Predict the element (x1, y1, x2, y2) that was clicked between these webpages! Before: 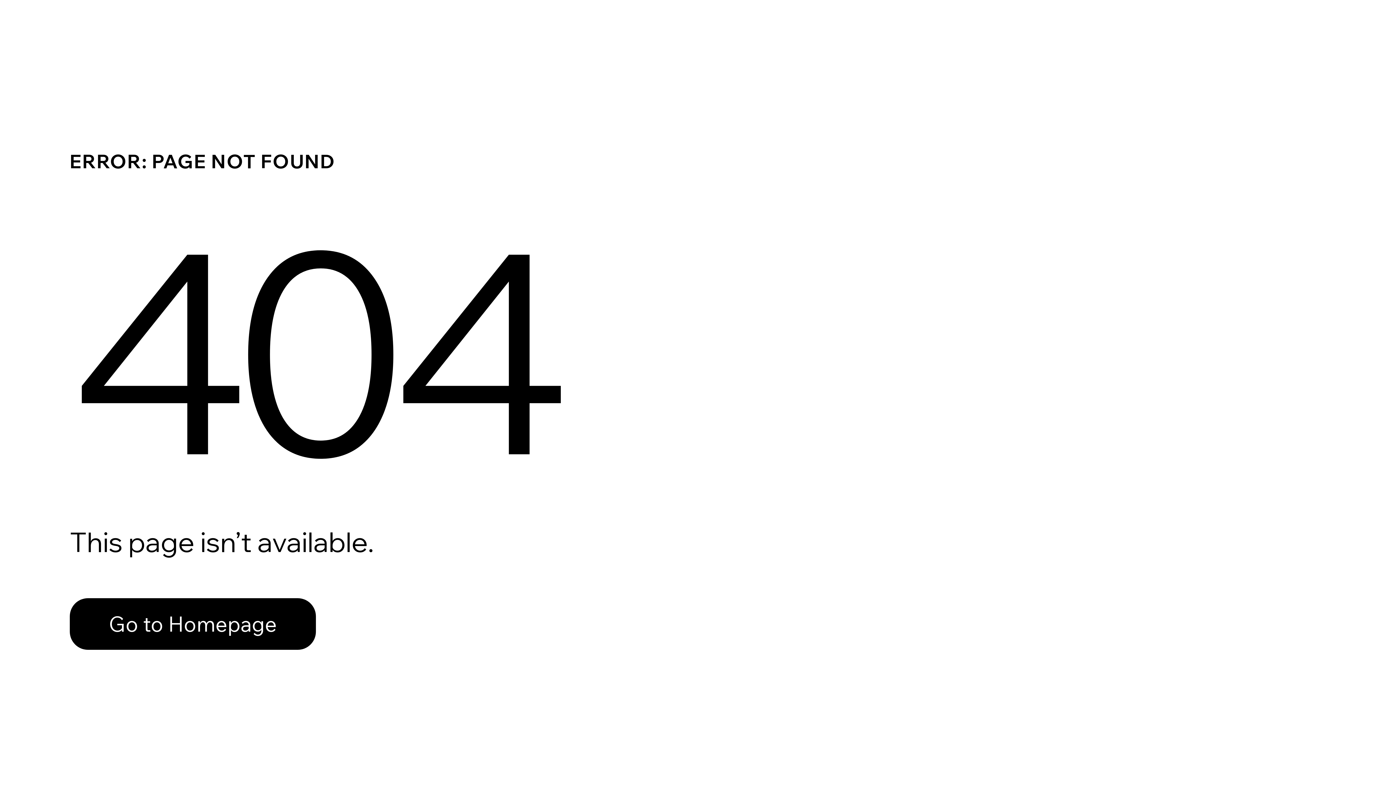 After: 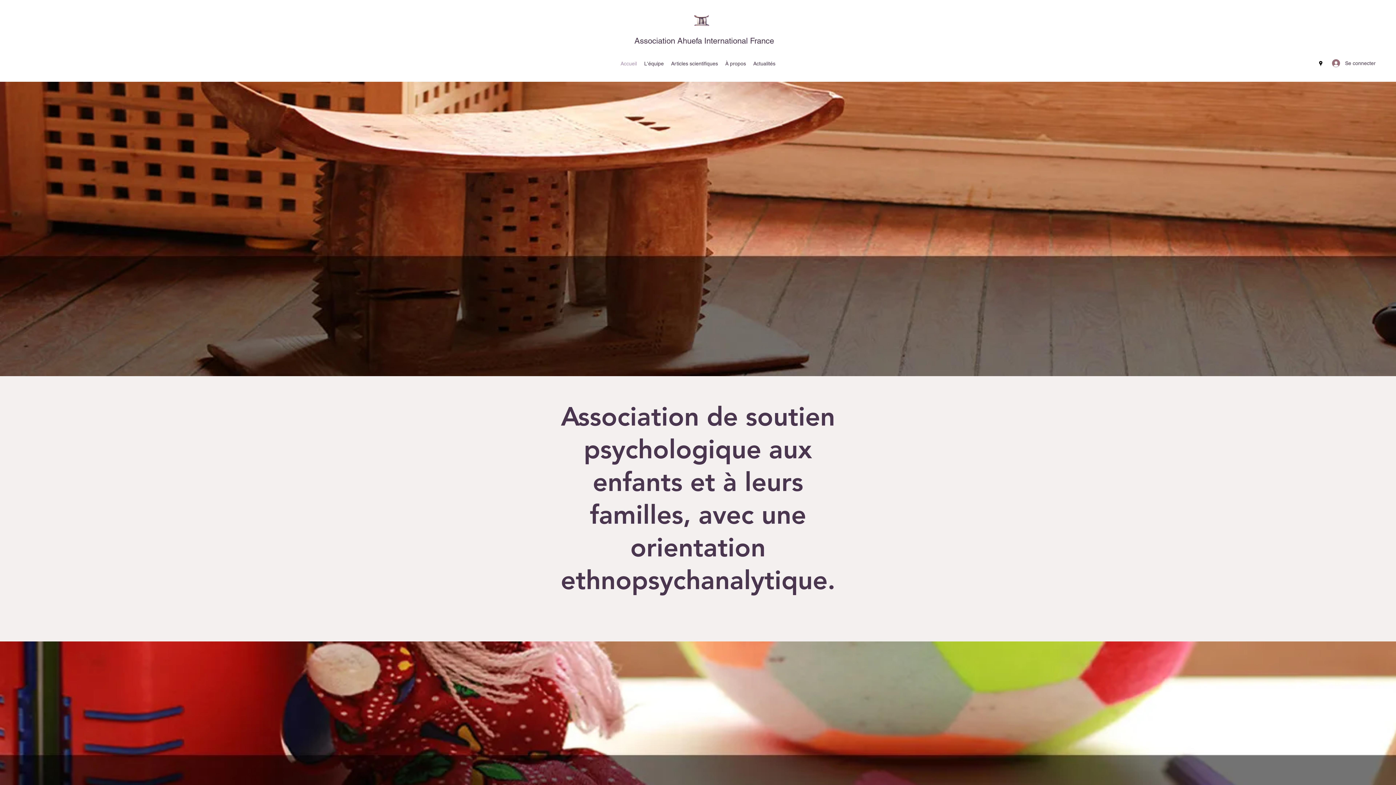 Action: bbox: (69, 582, 768, 659) label: Go to Homepage